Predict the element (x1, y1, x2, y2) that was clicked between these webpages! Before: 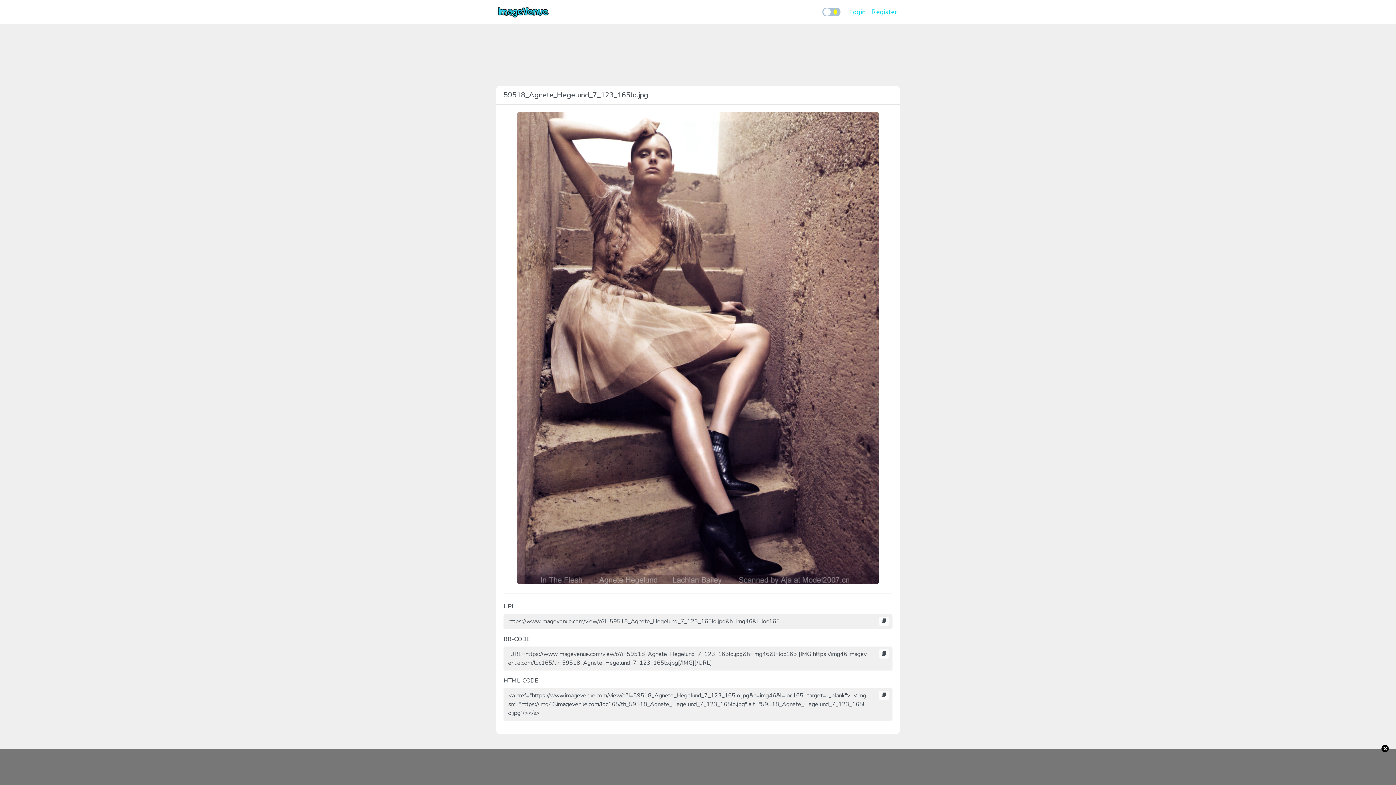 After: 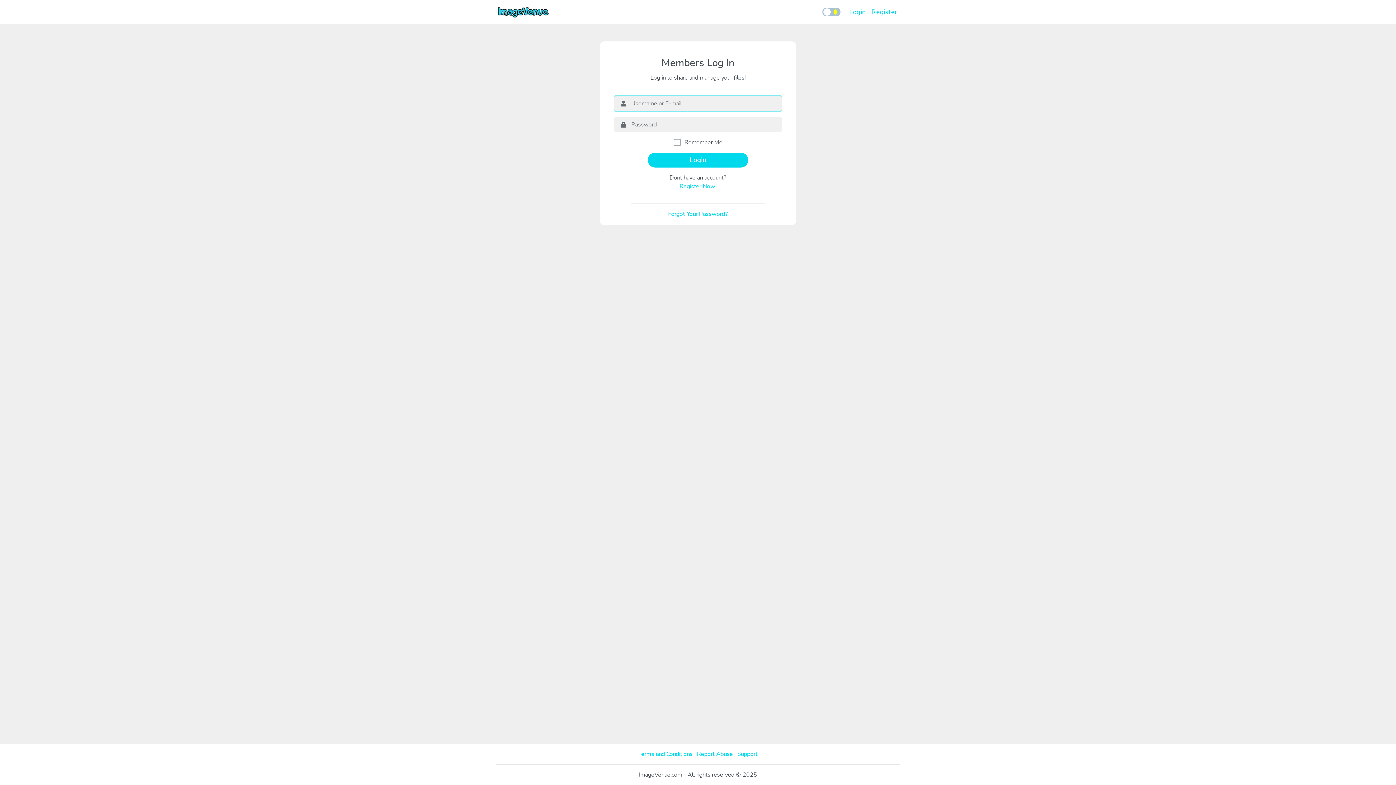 Action: label: Login bbox: (846, 4, 868, 19)